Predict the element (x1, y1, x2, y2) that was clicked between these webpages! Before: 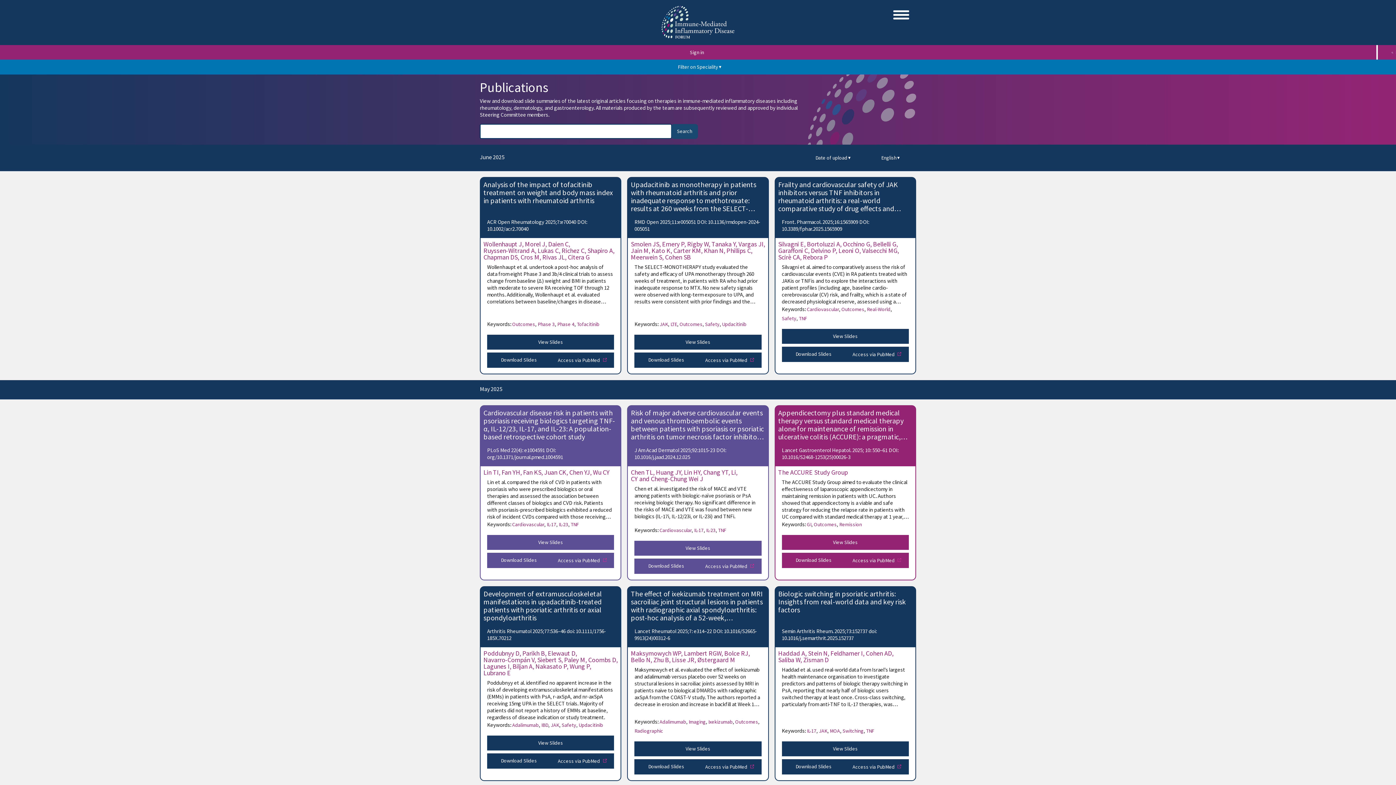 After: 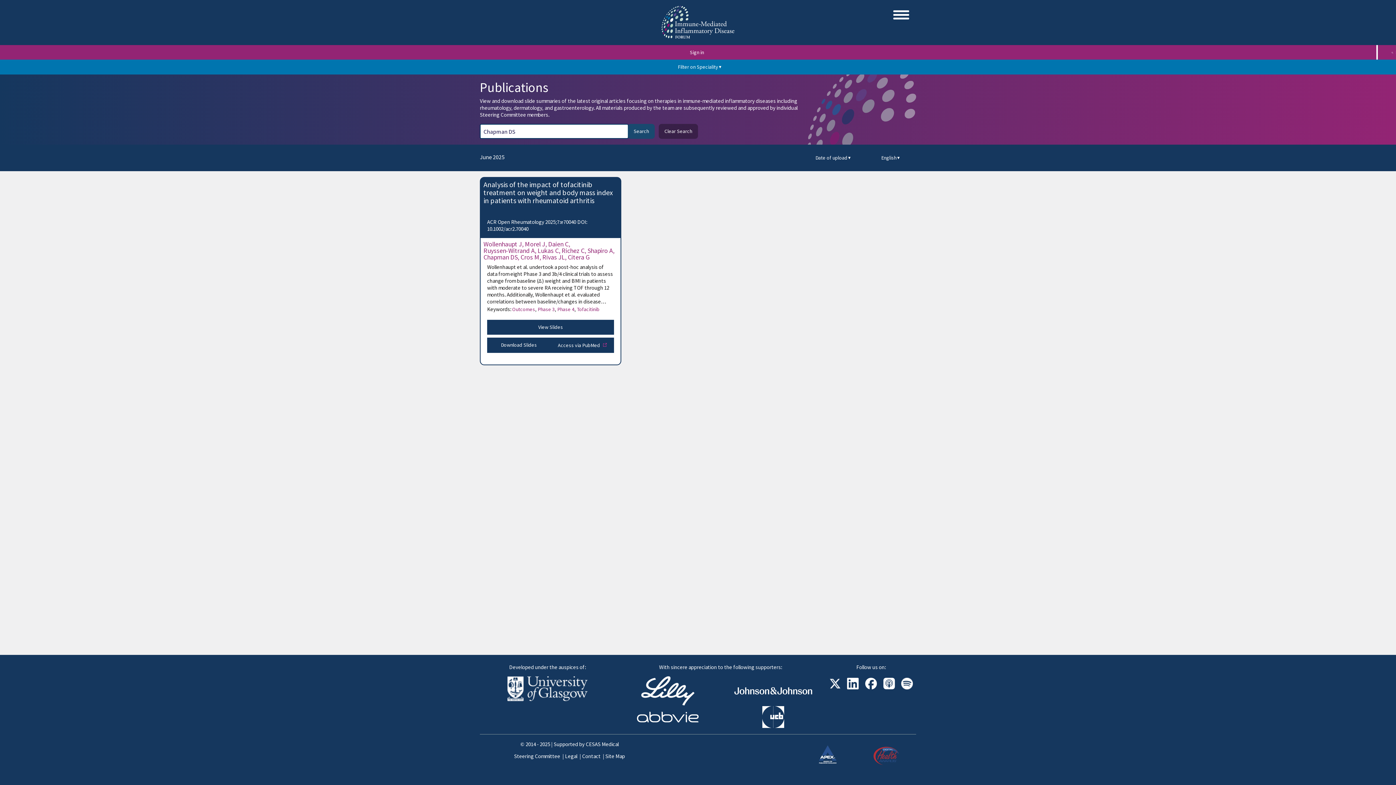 Action: bbox: (483, 253, 517, 261) label: Chapman DS